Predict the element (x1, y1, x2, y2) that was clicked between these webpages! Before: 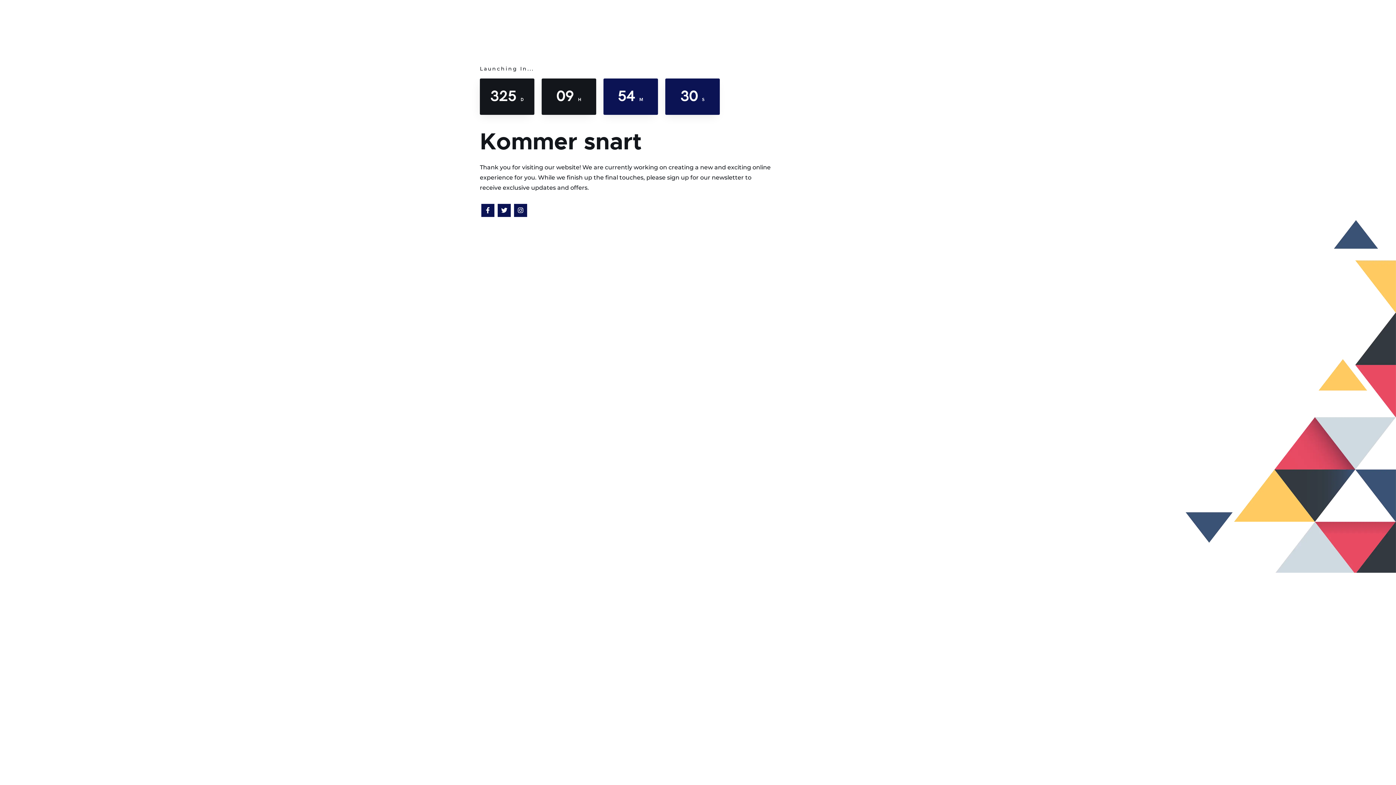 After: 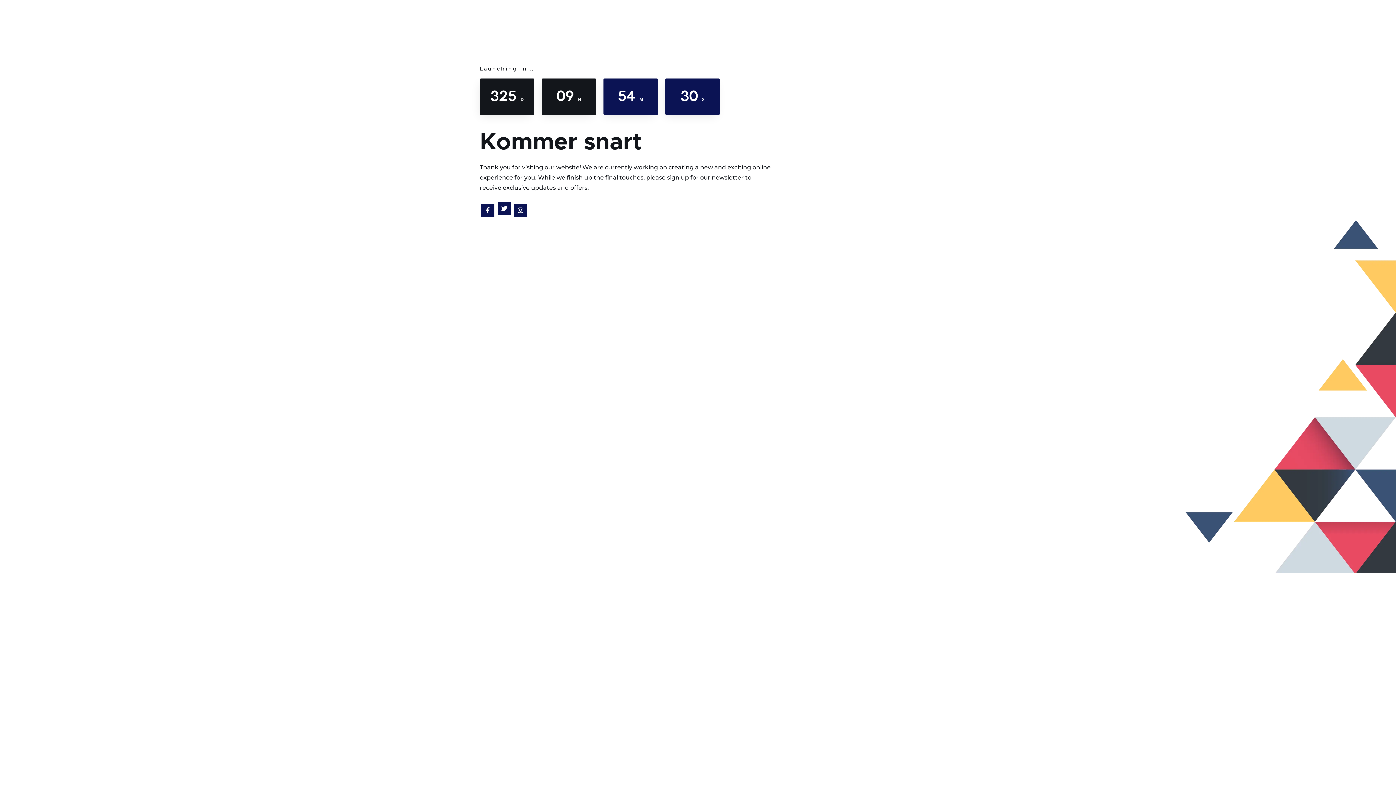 Action: bbox: (497, 204, 510, 217)